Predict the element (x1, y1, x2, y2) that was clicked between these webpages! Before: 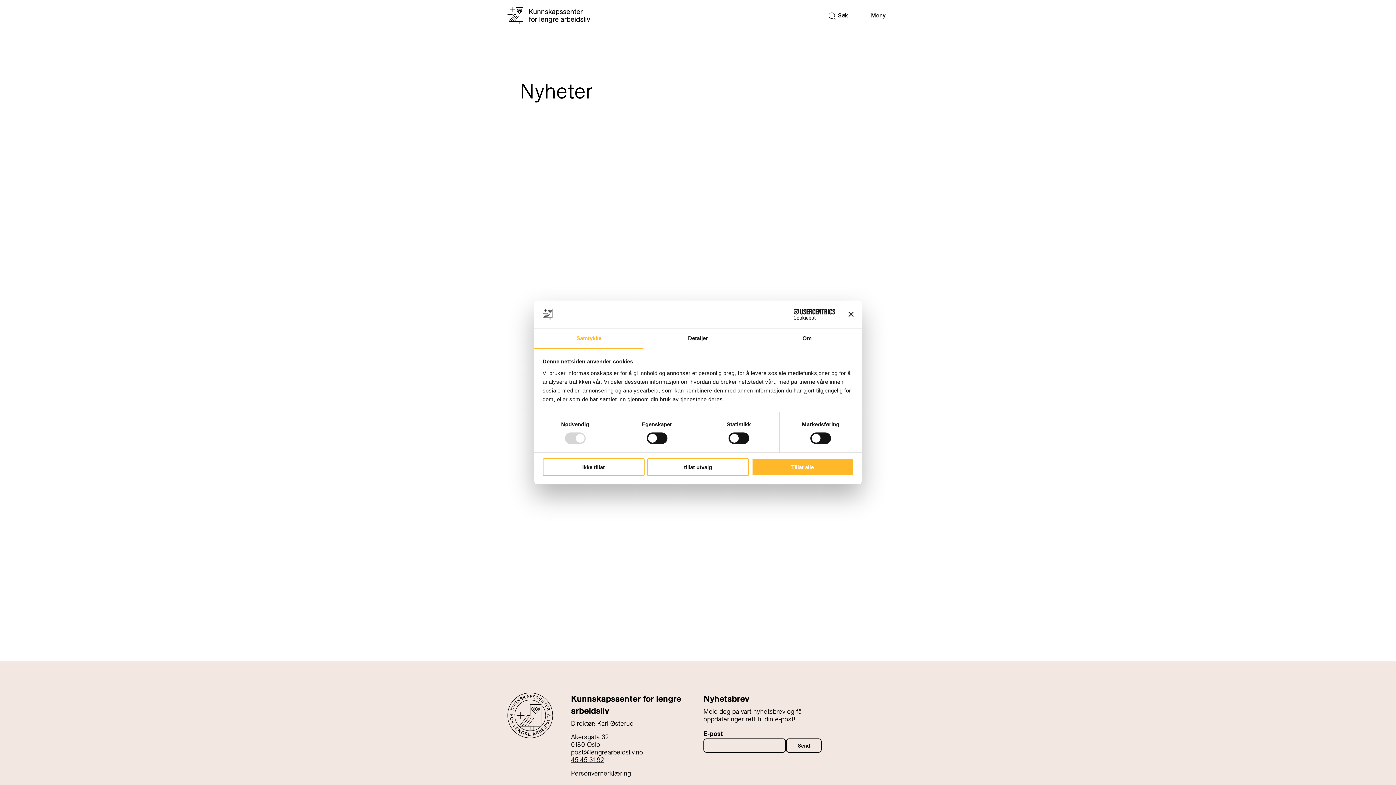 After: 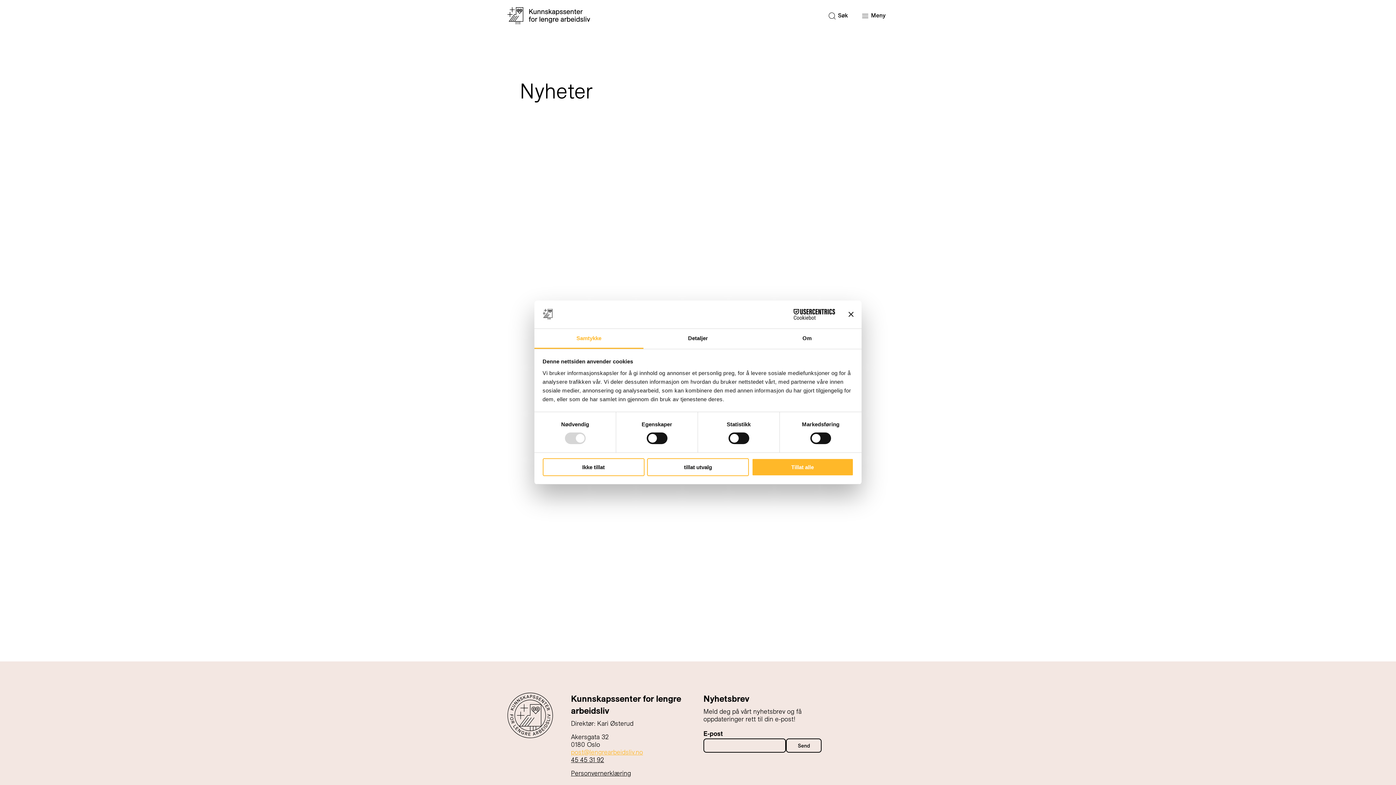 Action: bbox: (571, 749, 643, 756) label: post@lengrearbeidsliv.no